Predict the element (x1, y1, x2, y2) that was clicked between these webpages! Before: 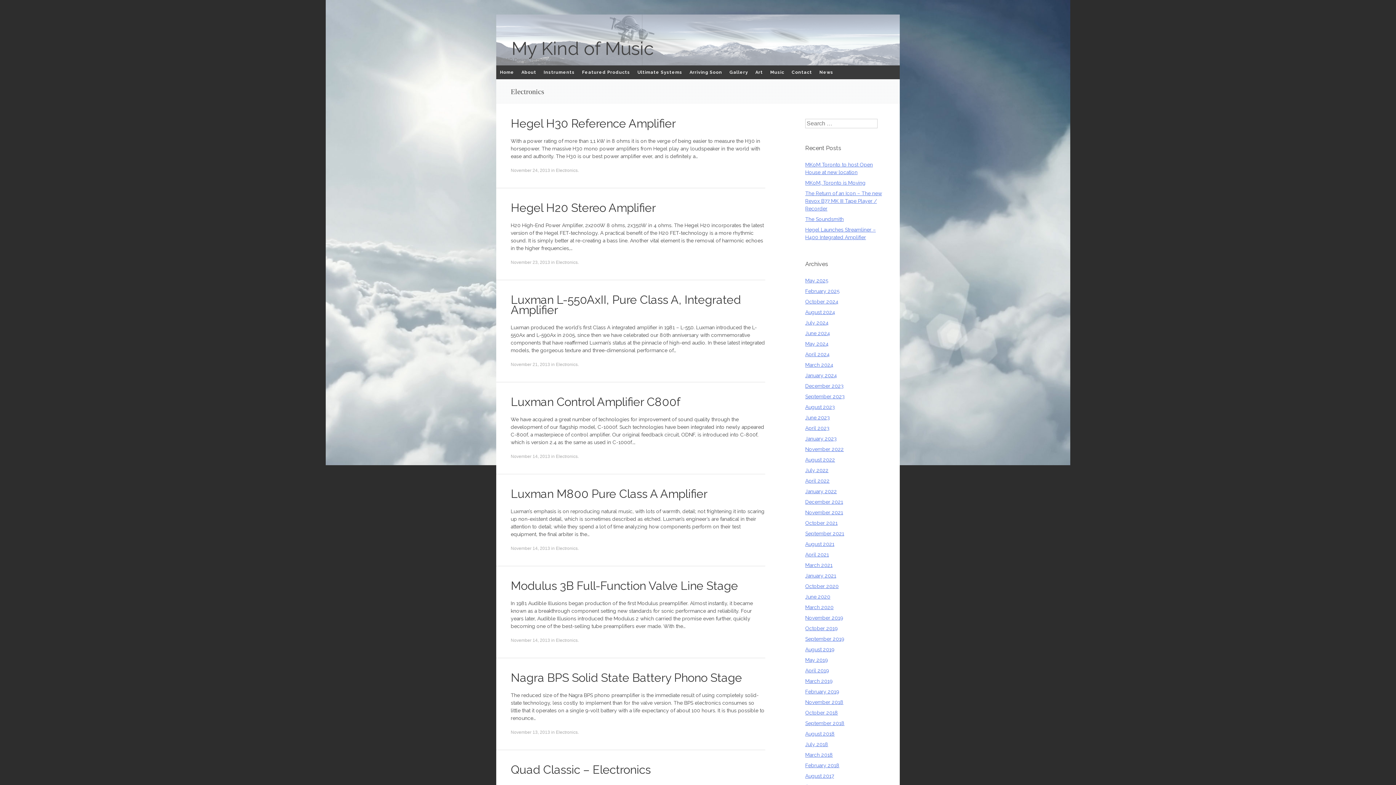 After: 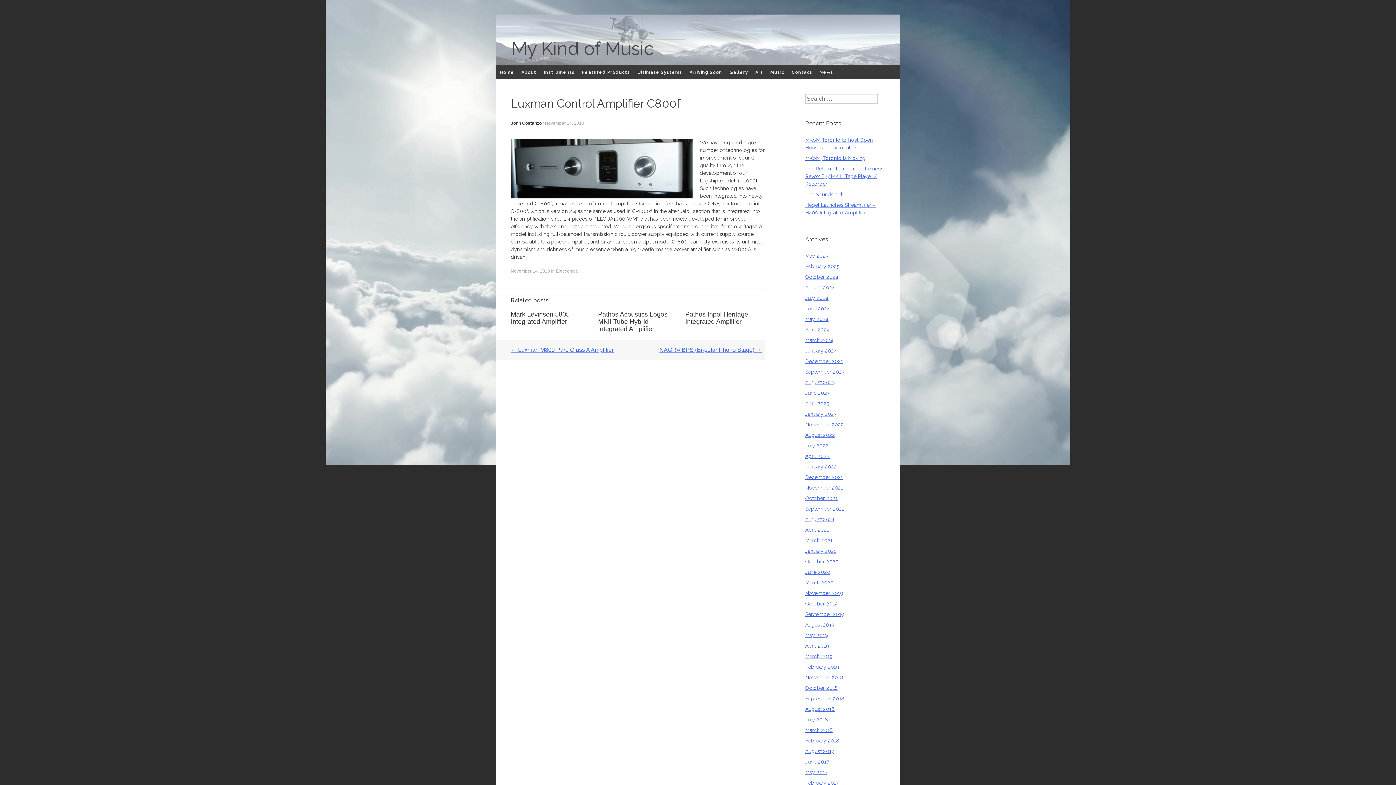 Action: bbox: (510, 454, 550, 459) label: November 14, 2013